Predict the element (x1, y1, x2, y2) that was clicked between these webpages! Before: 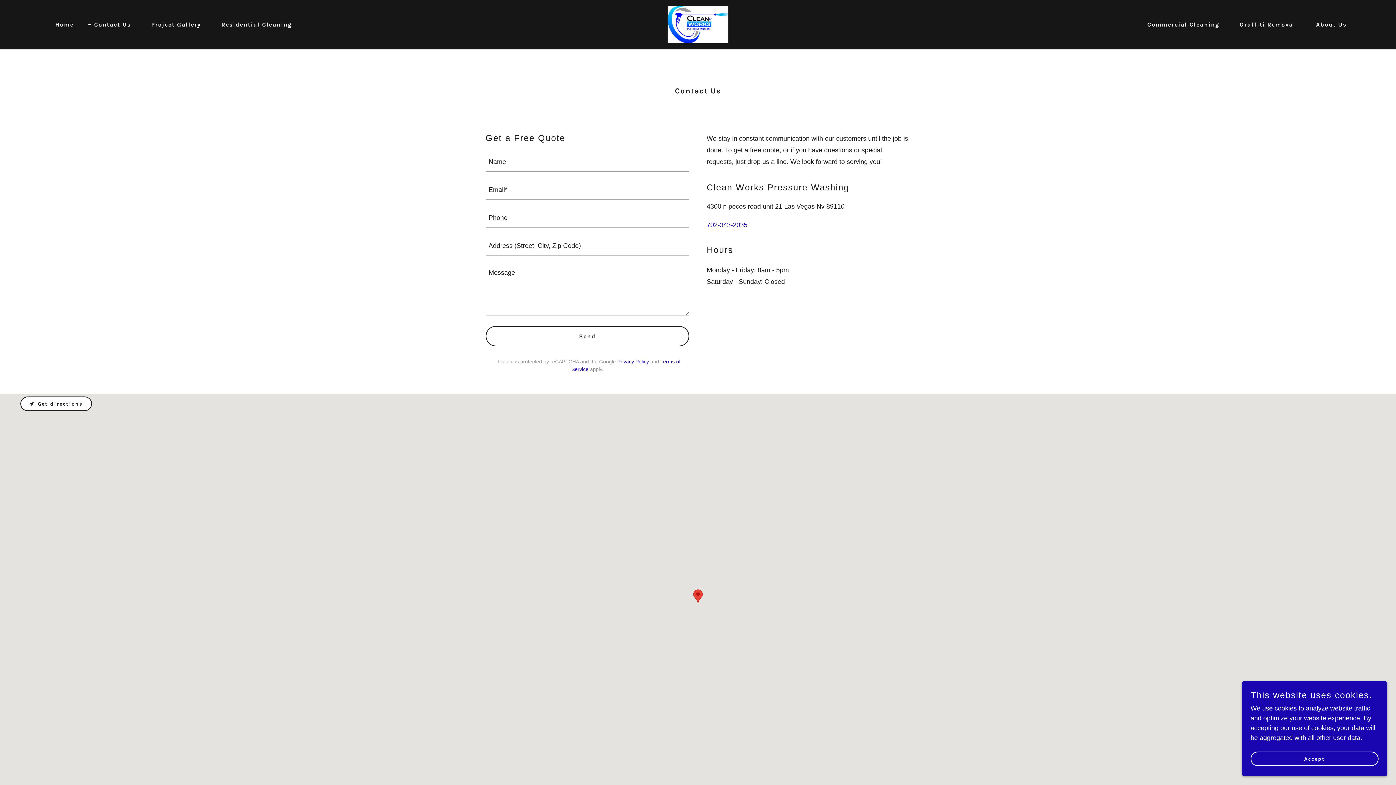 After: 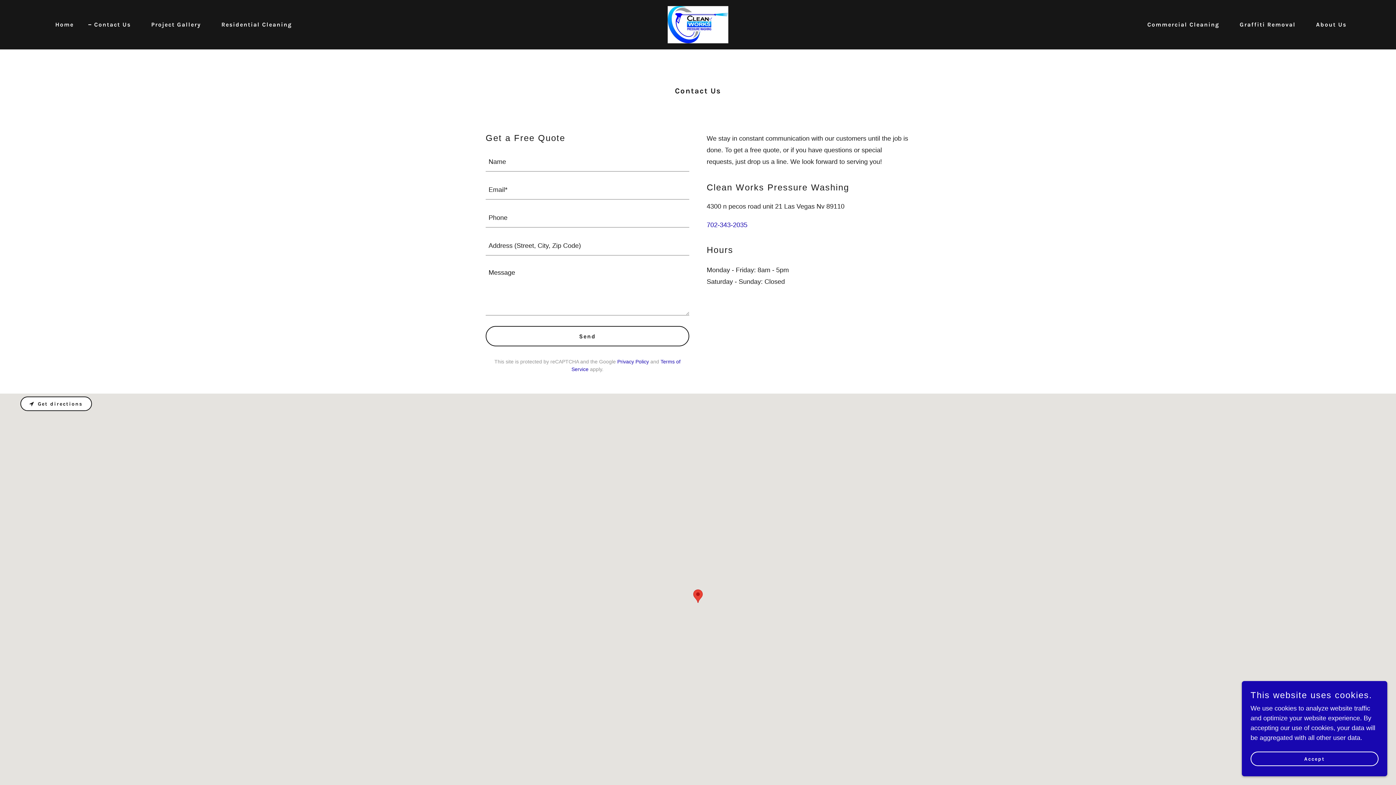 Action: label: Privacy Policy bbox: (617, 358, 649, 364)